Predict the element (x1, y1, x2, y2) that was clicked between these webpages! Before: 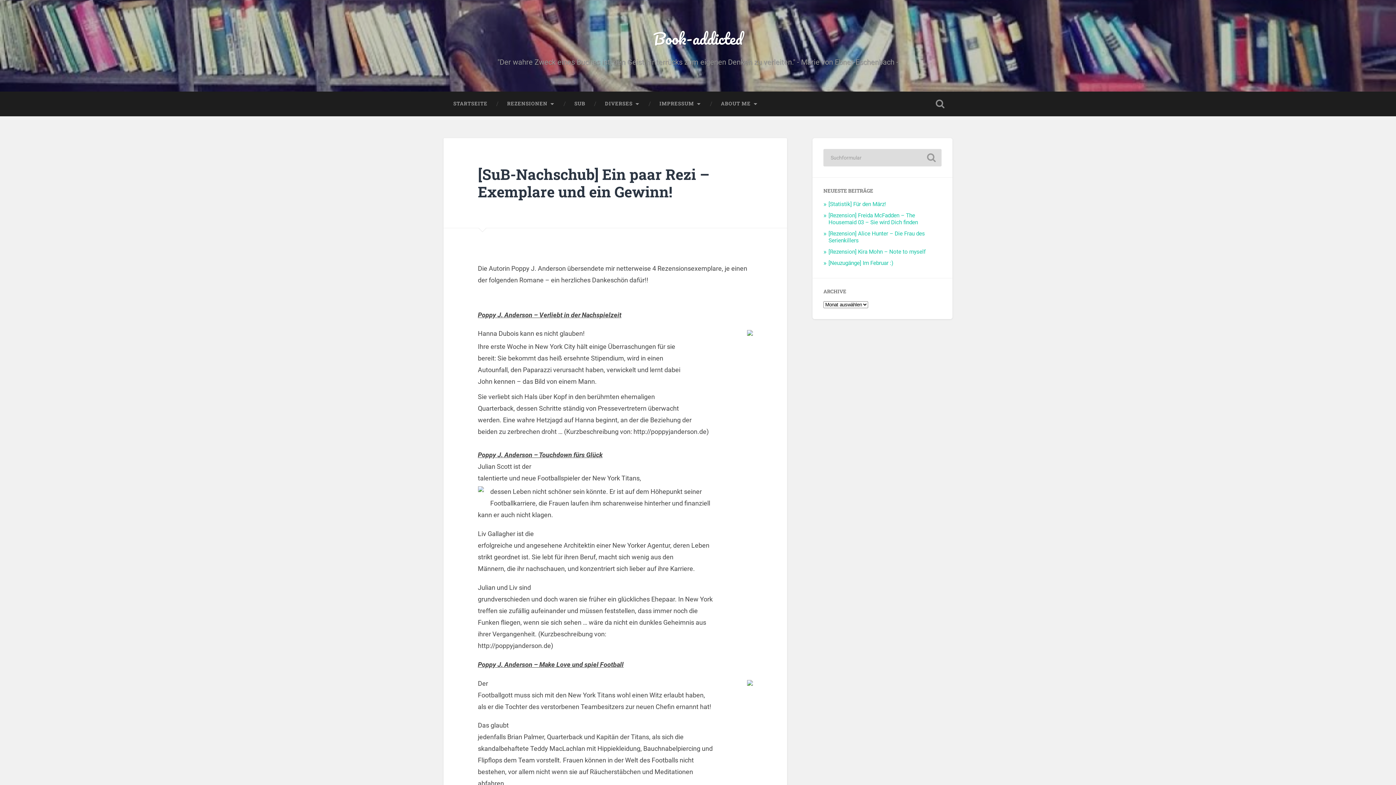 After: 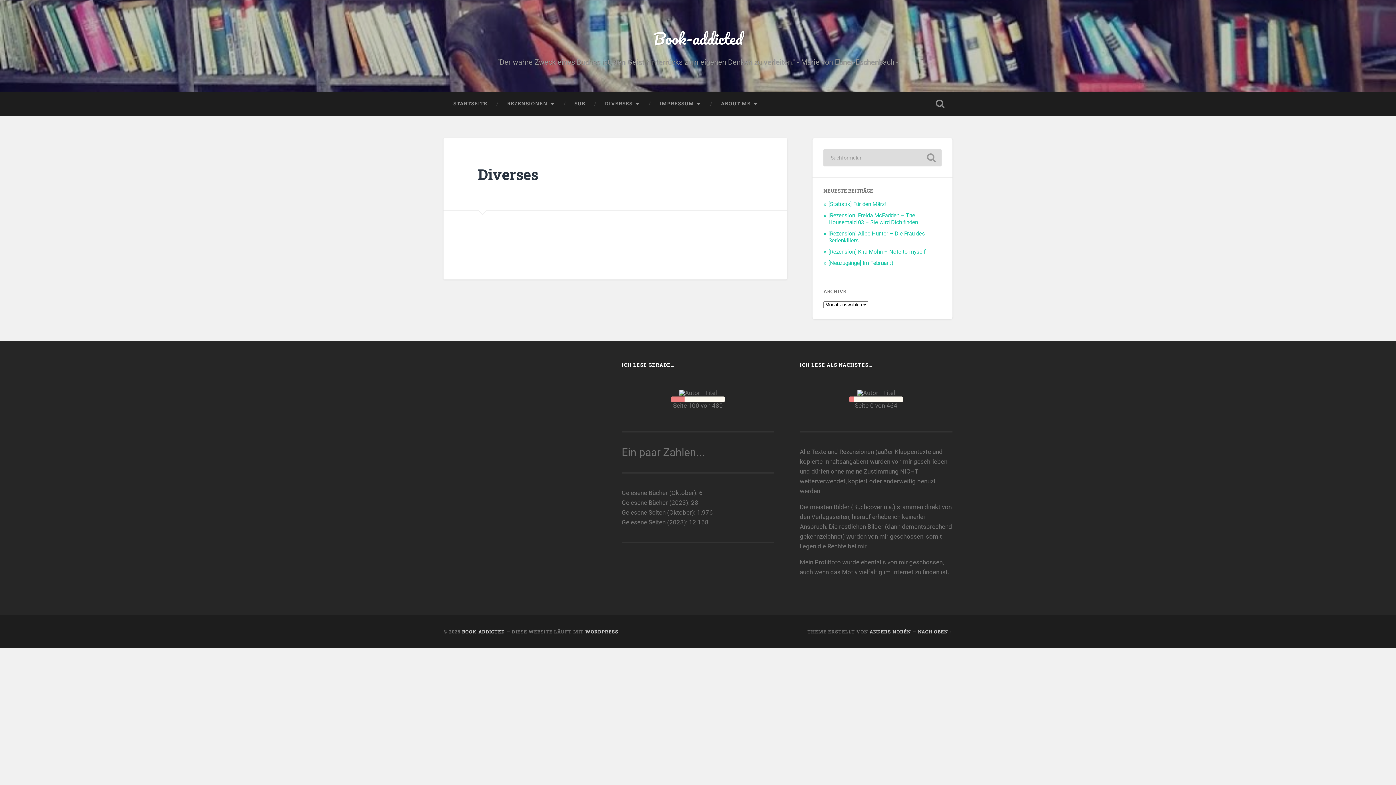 Action: bbox: (595, 91, 649, 116) label: DIVERSES